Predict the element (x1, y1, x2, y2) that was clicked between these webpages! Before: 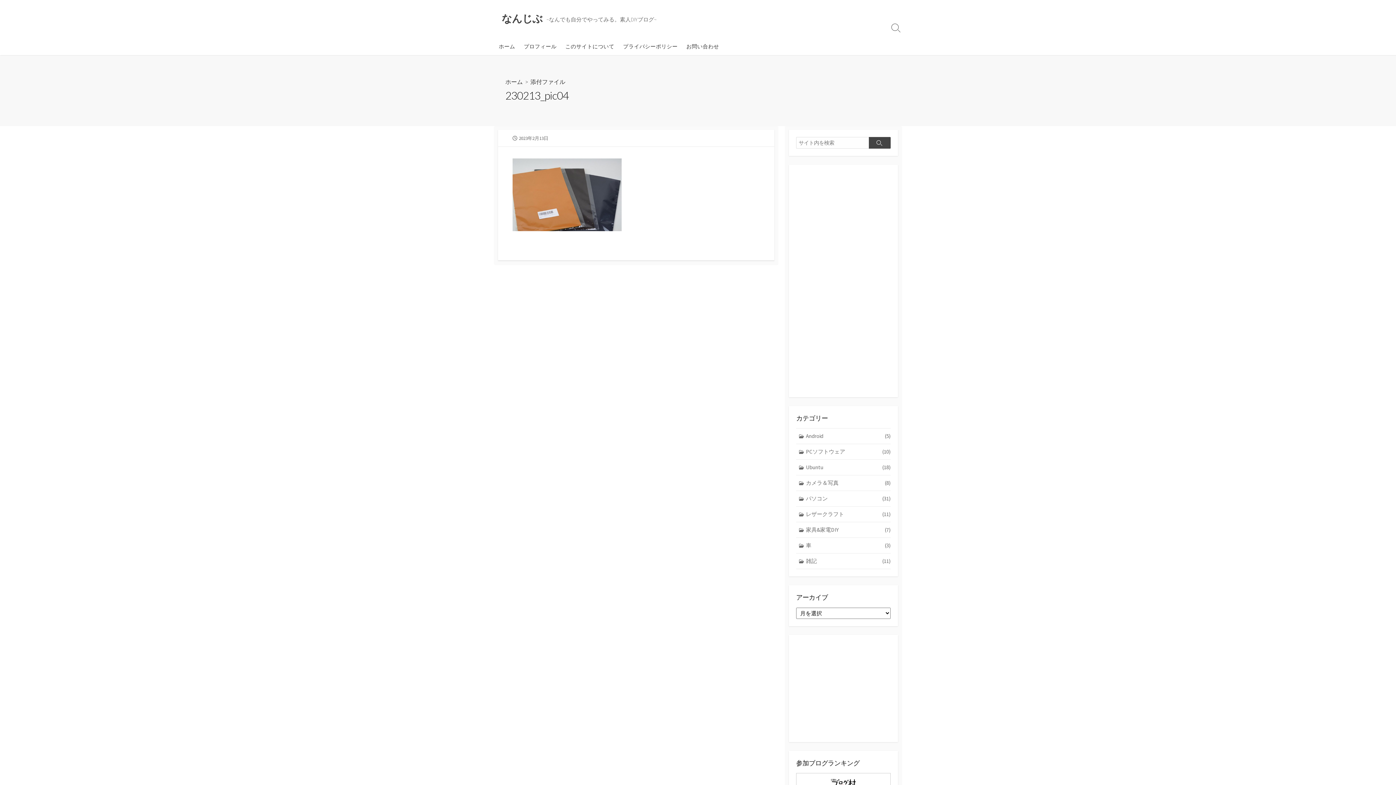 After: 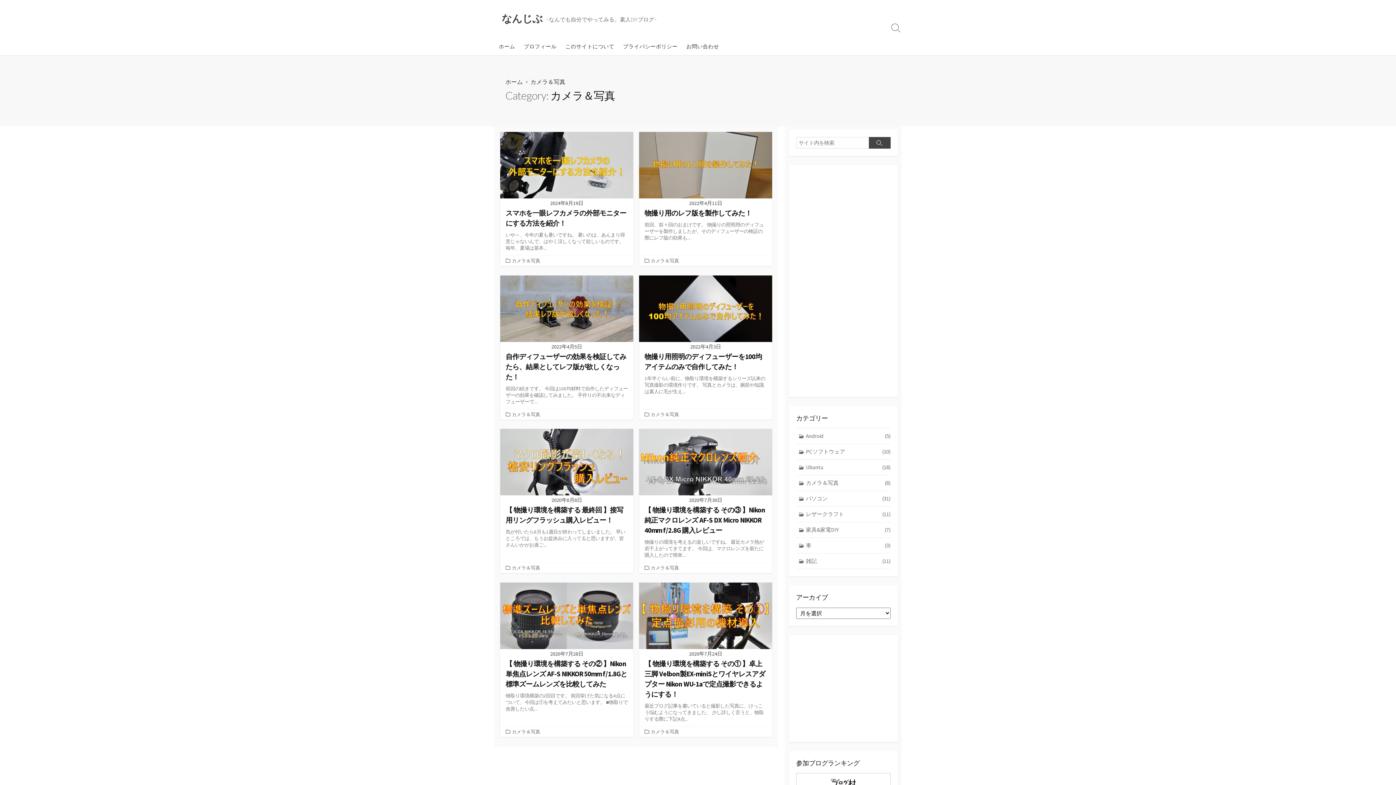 Action: bbox: (796, 475, 890, 491) label: カメラ＆写真
(8)